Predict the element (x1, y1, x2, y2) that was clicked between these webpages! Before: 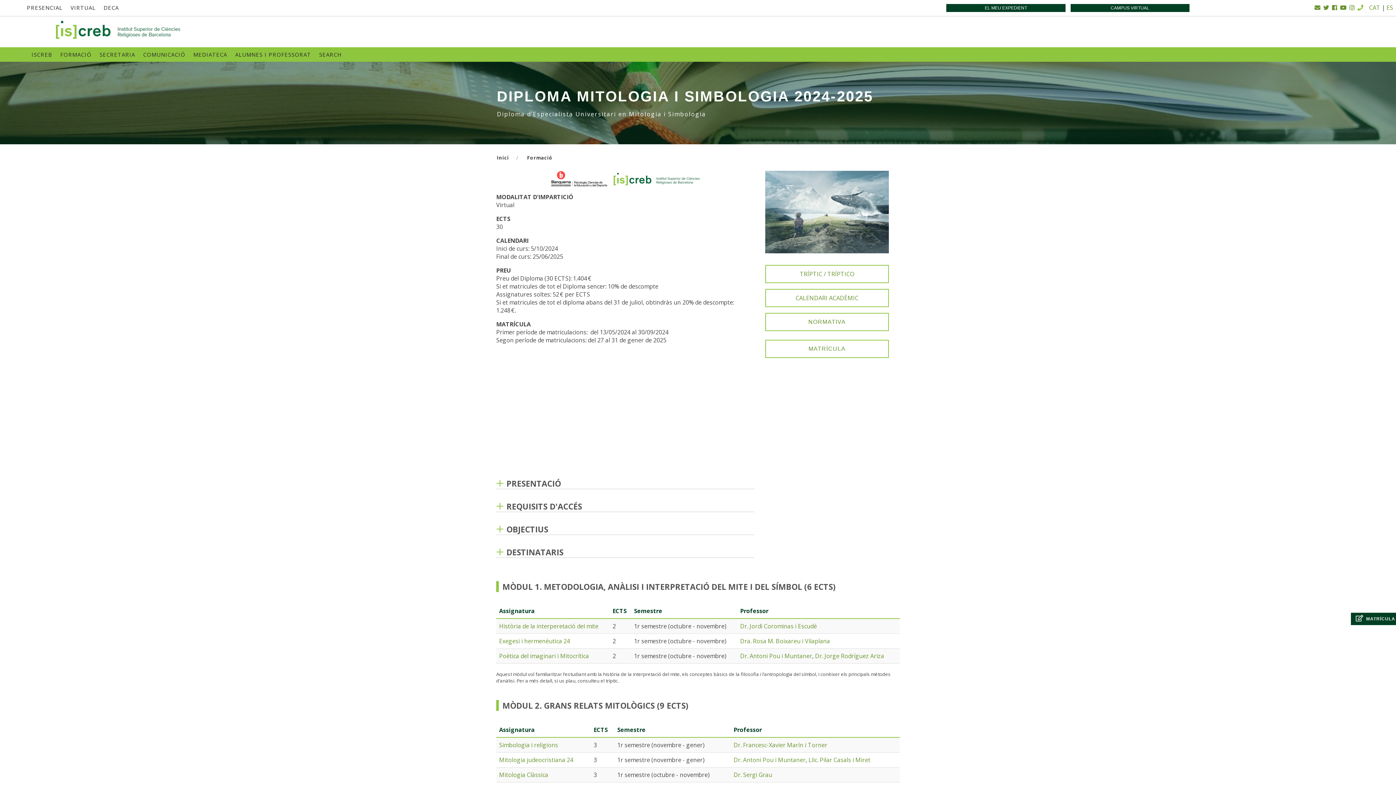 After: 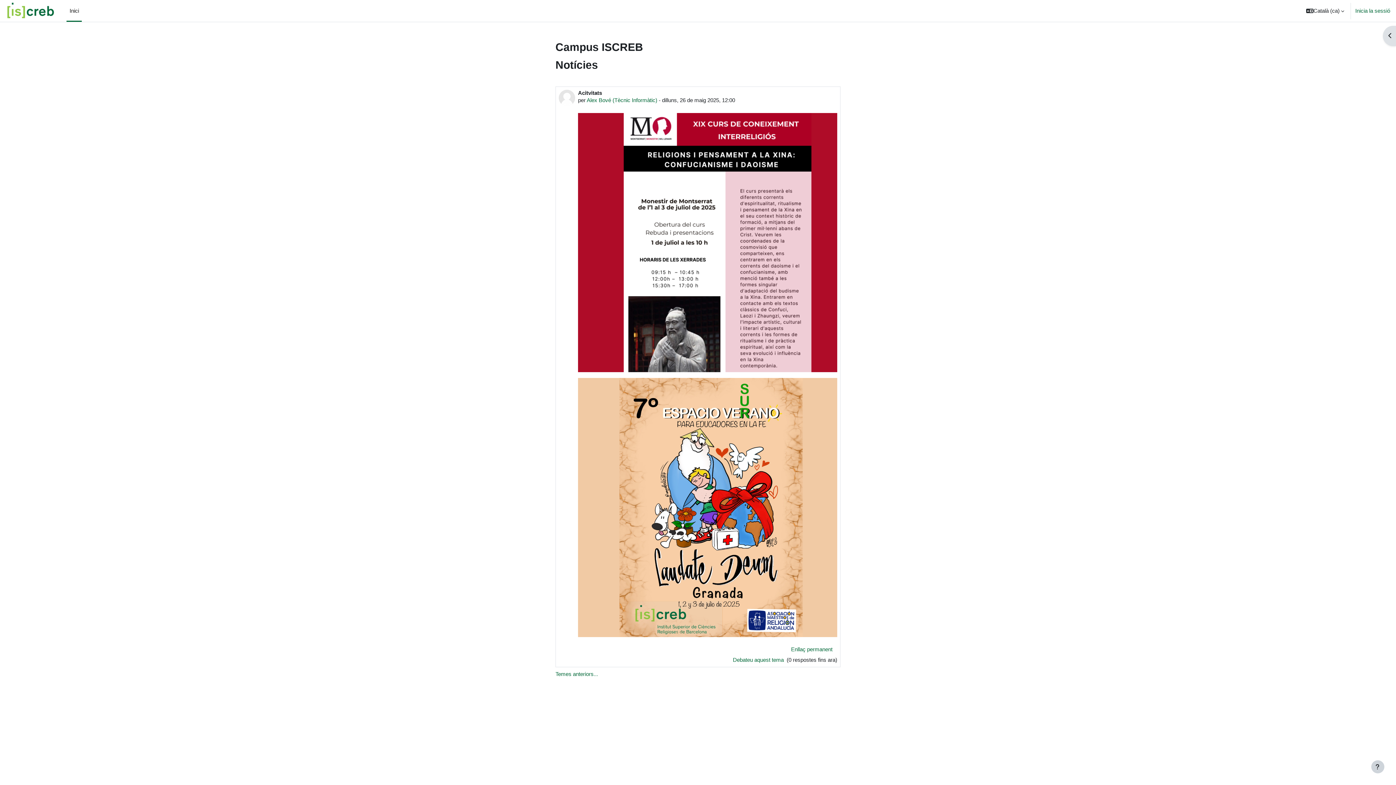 Action: label: CAMPUS VIRTUAL bbox: (1070, 4, 1189, 12)